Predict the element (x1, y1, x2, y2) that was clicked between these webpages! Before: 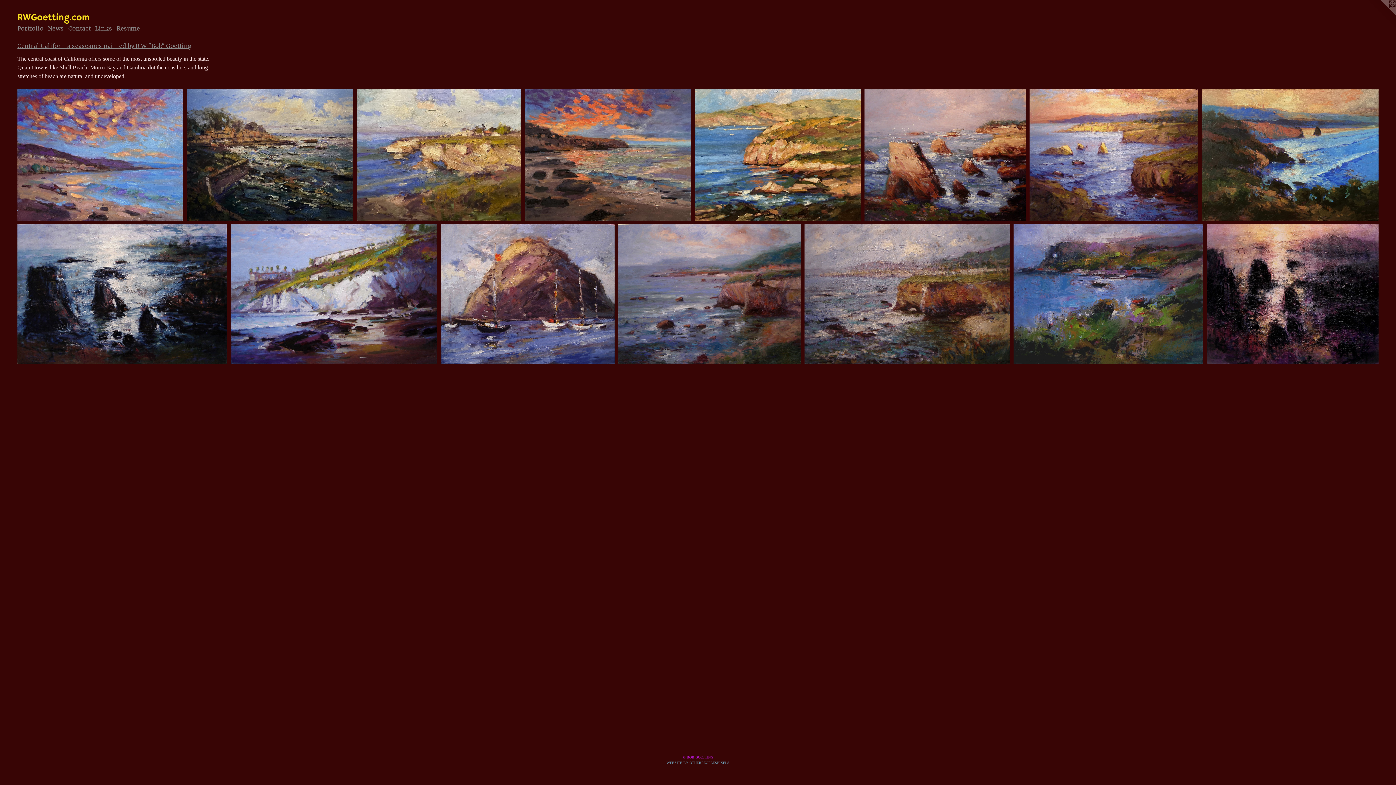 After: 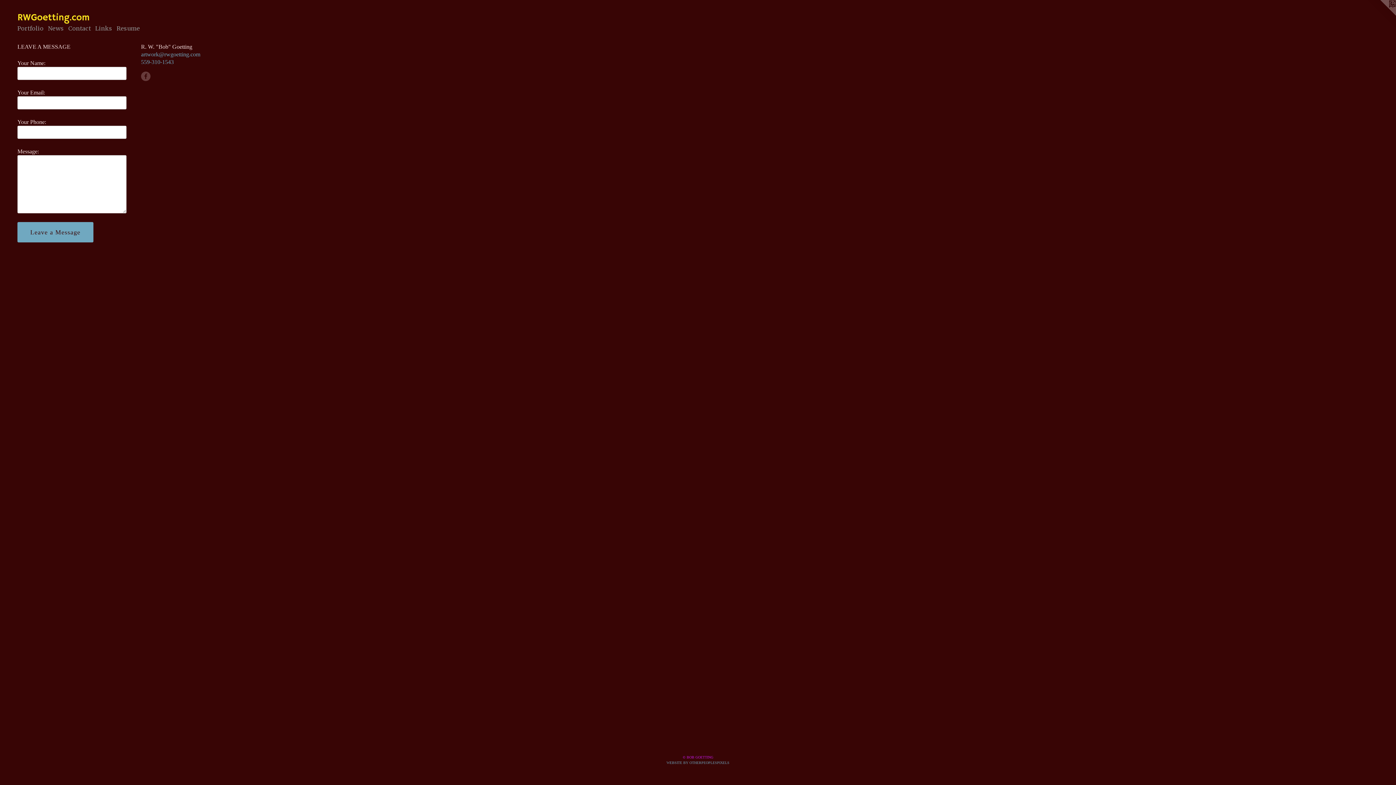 Action: label: Contact bbox: (66, 24, 93, 32)